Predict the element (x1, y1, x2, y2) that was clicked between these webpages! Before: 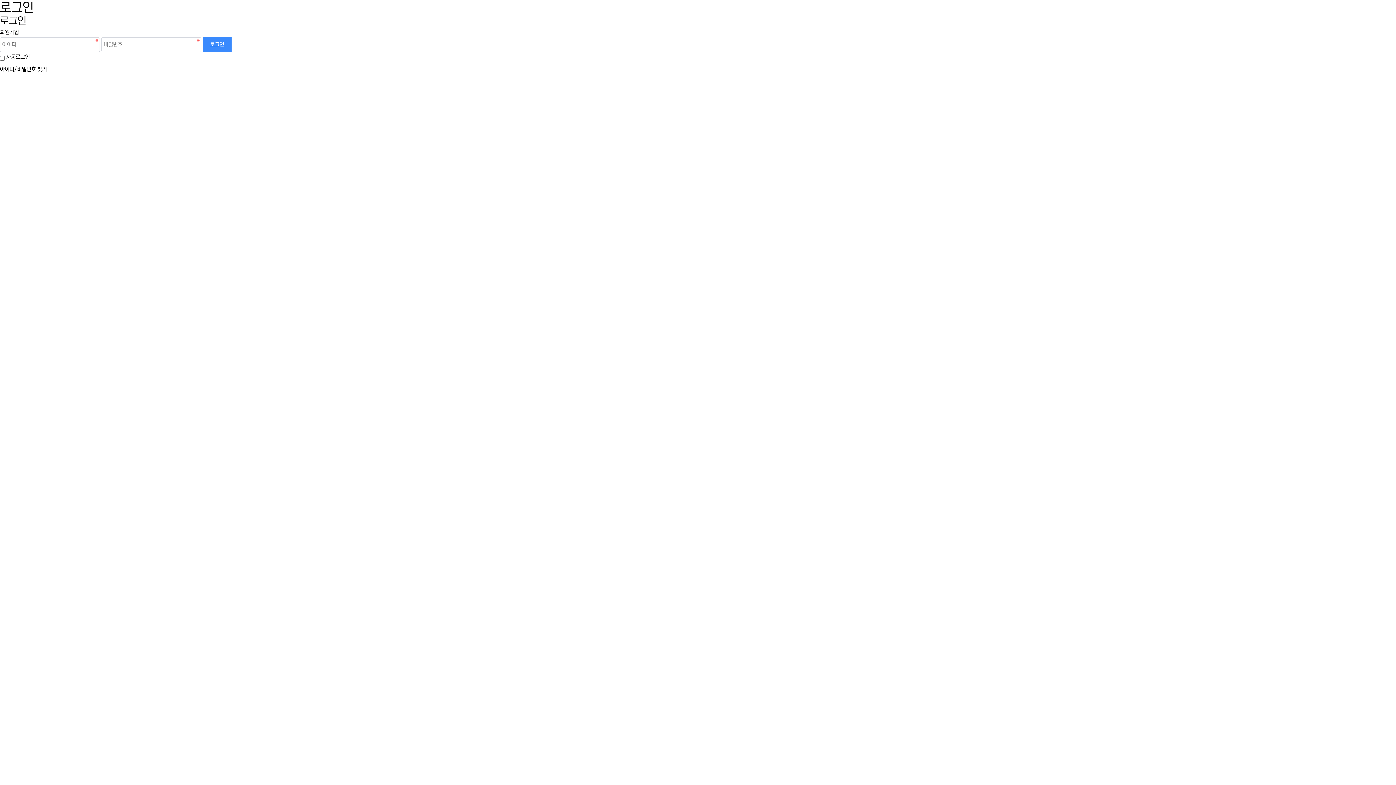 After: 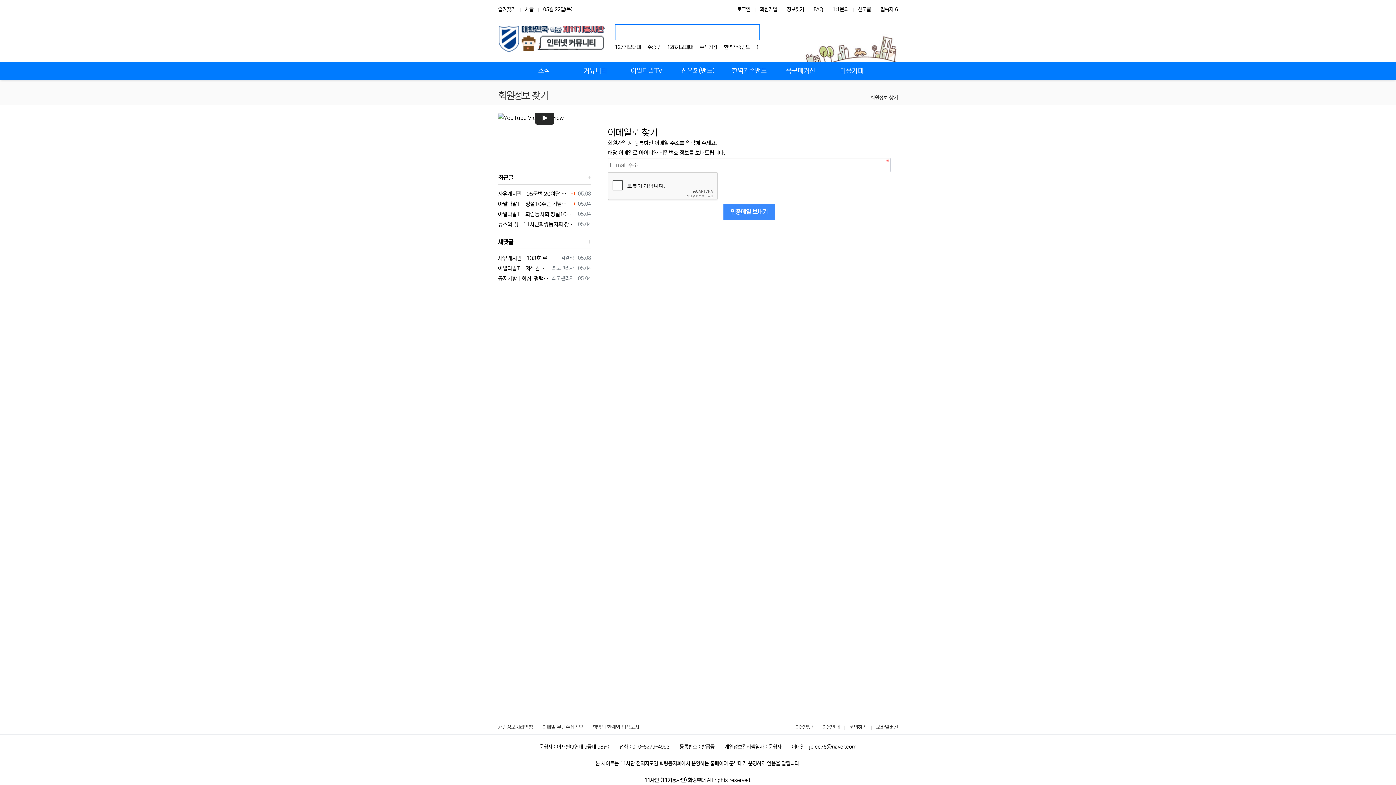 Action: label: 아이디/비밀번호 찾기 bbox: (0, 66, 46, 72)